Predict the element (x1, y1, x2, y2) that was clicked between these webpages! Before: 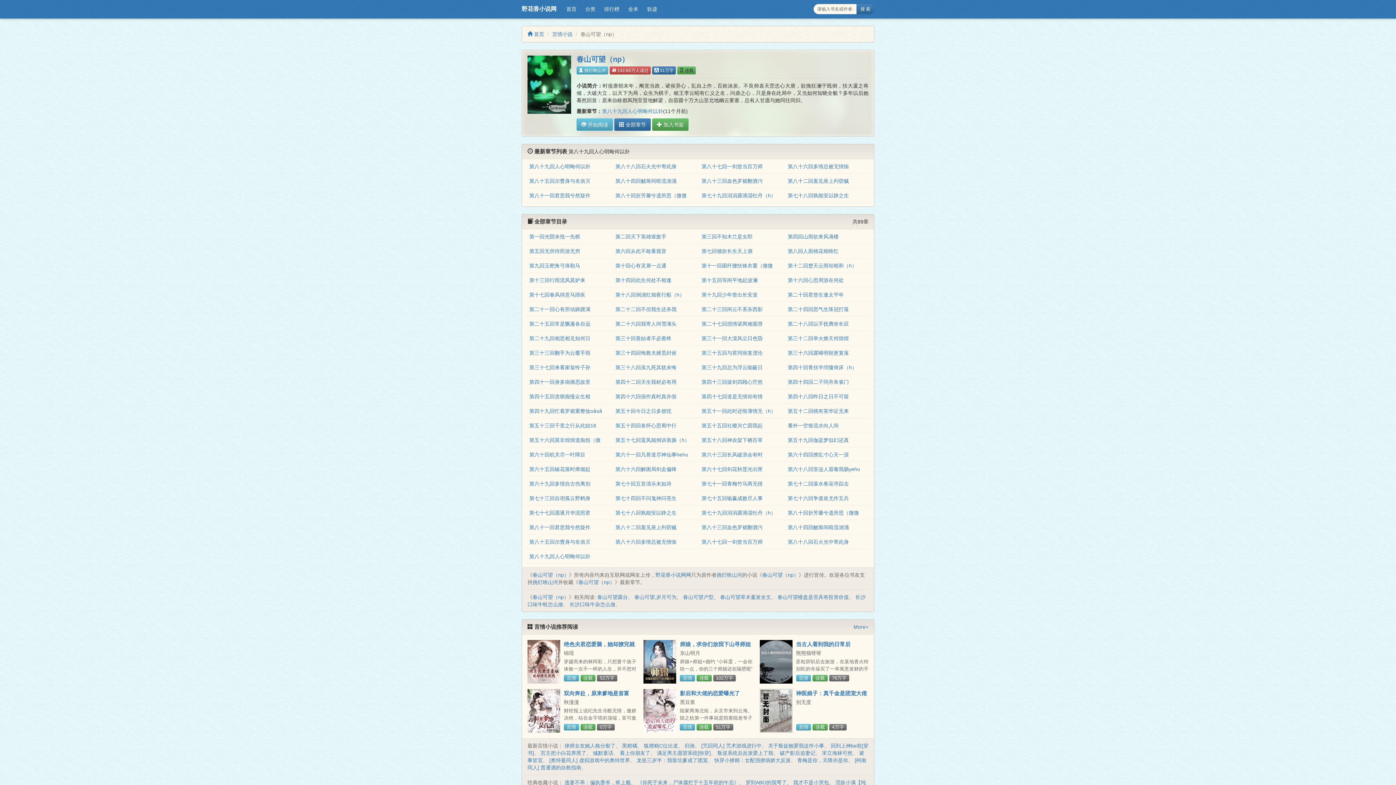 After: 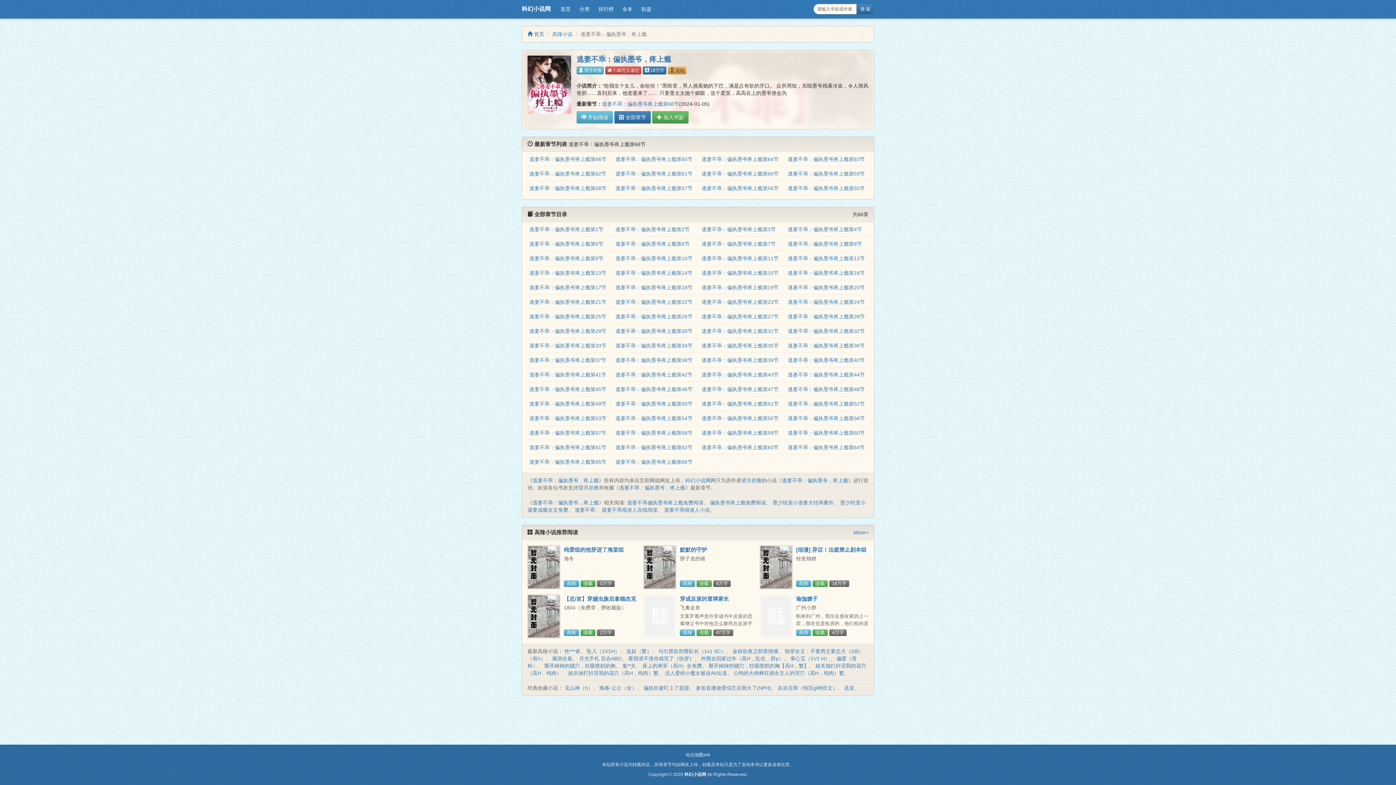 Action: label: 逃妻不乖：偏执墨爷，疼上瘾 bbox: (564, 780, 630, 785)